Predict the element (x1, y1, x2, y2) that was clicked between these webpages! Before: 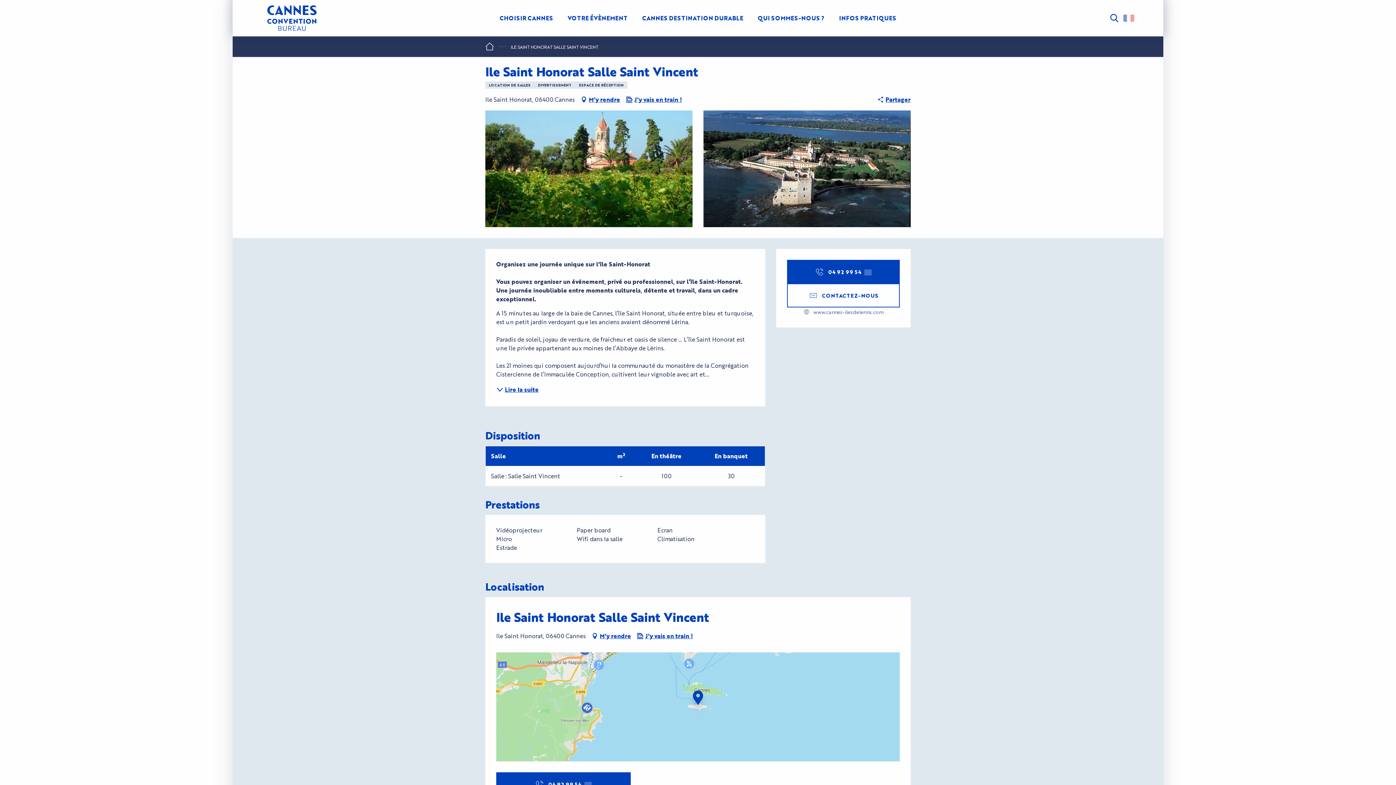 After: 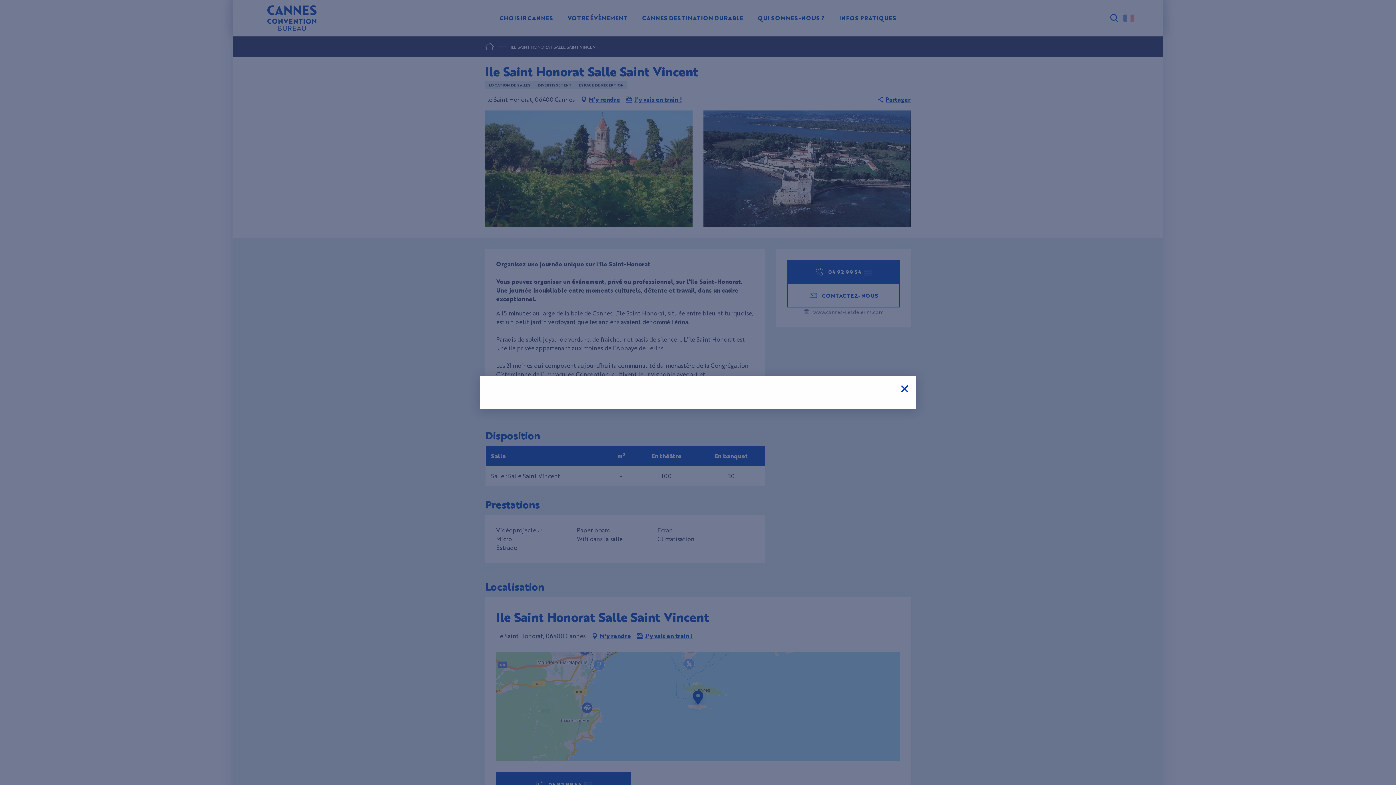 Action: bbox: (625, 94, 682, 105) label: J'y vais en train !